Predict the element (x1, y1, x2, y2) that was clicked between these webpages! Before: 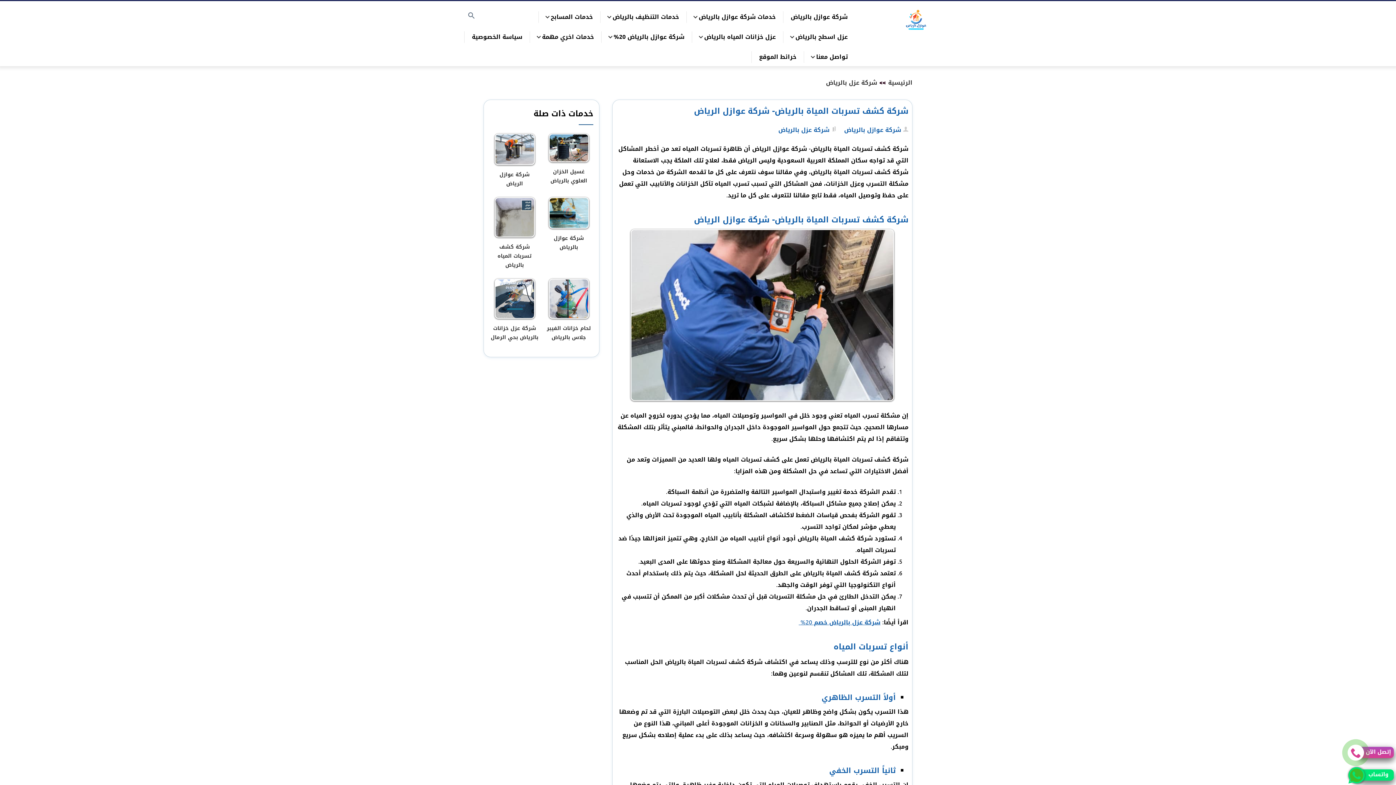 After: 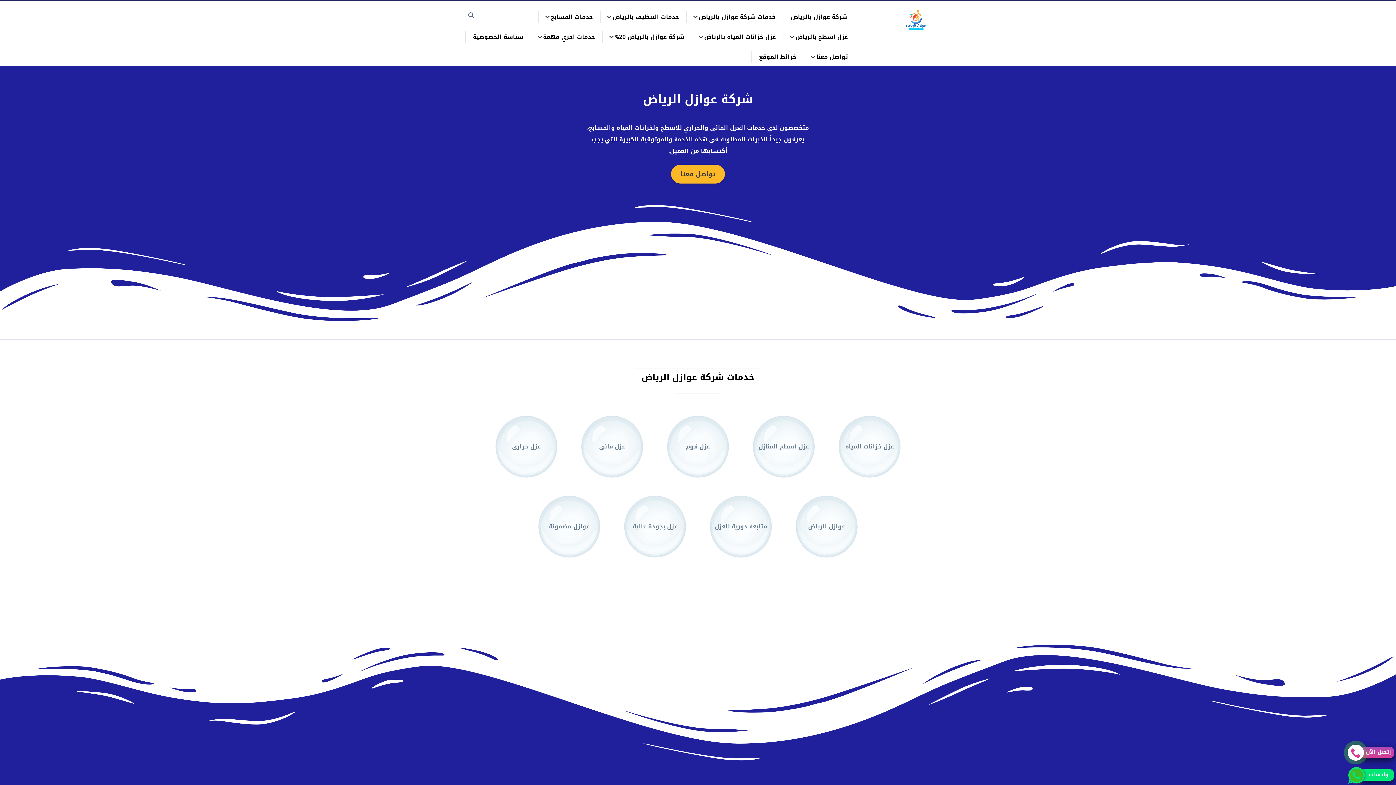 Action: label: خرائط الموقع bbox: (751, 51, 804, 62)